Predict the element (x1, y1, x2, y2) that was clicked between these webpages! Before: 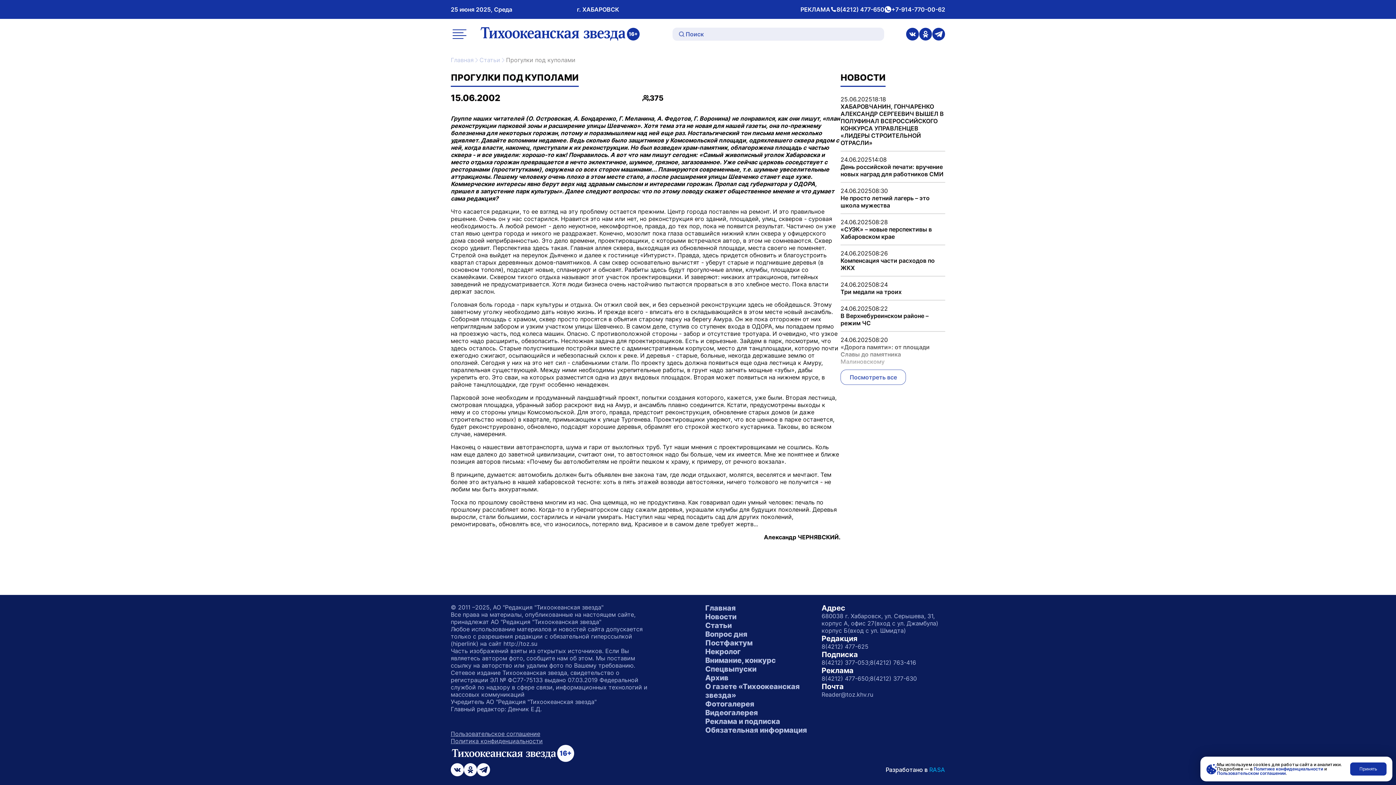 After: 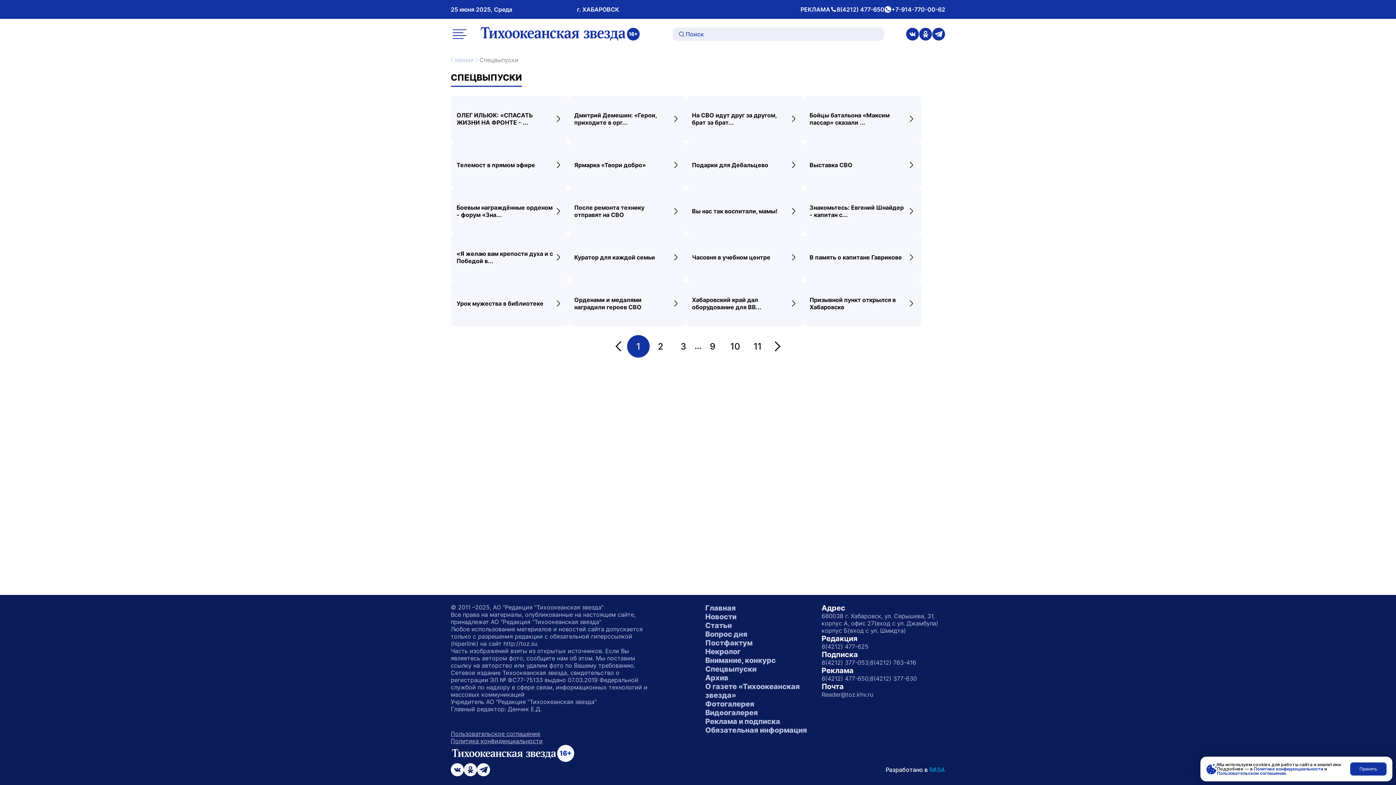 Action: bbox: (705, 665, 756, 673) label: Спецвыпуски